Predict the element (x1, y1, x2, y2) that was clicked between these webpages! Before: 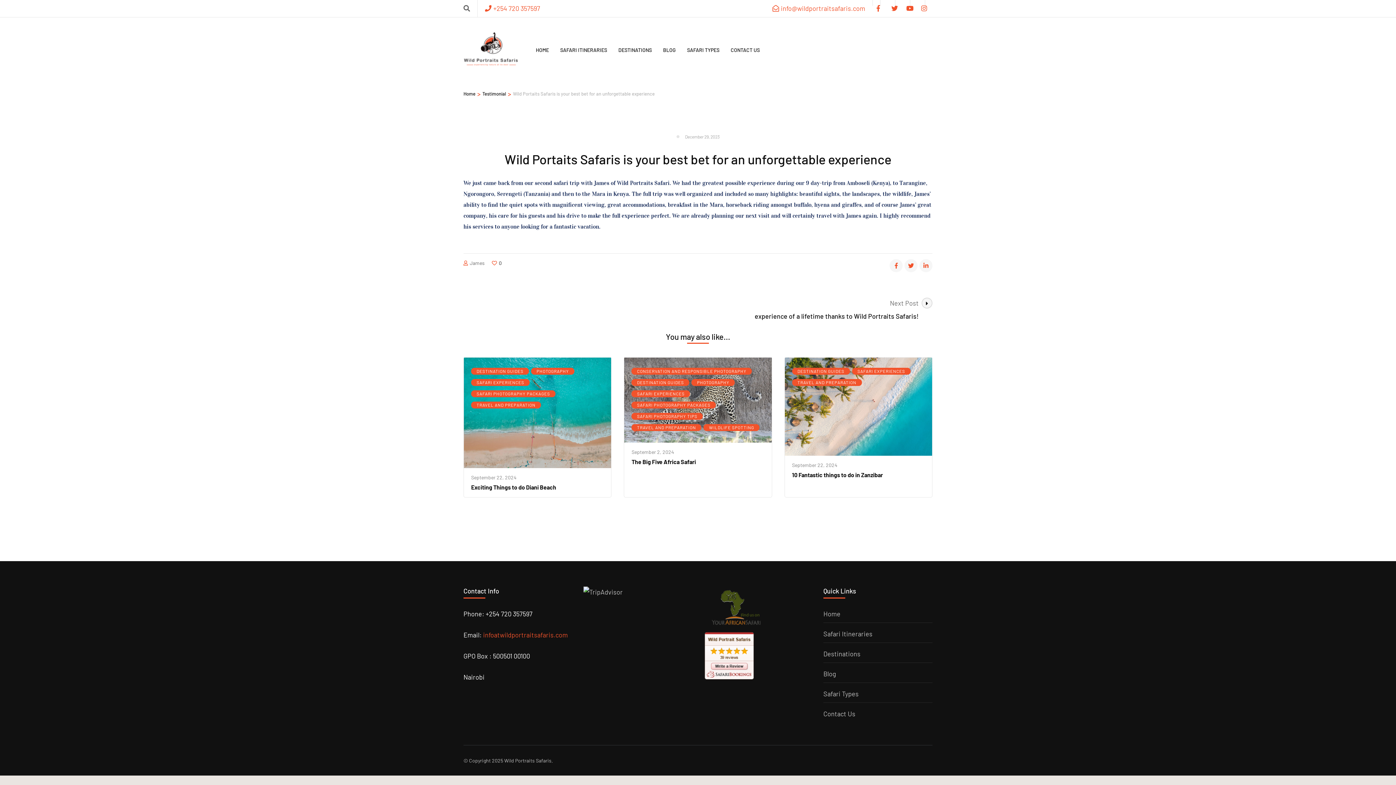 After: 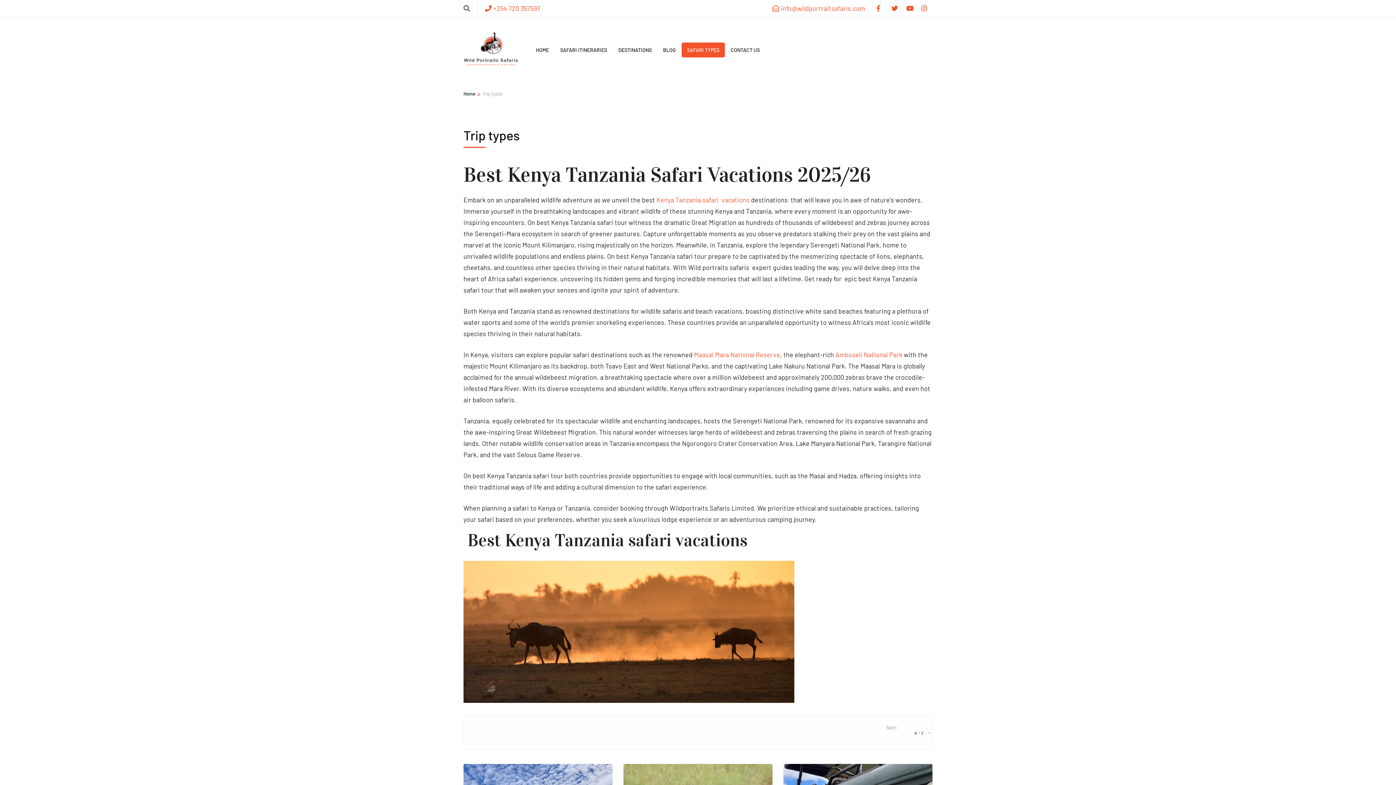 Action: bbox: (681, 42, 725, 57) label: SAFARI TYPES